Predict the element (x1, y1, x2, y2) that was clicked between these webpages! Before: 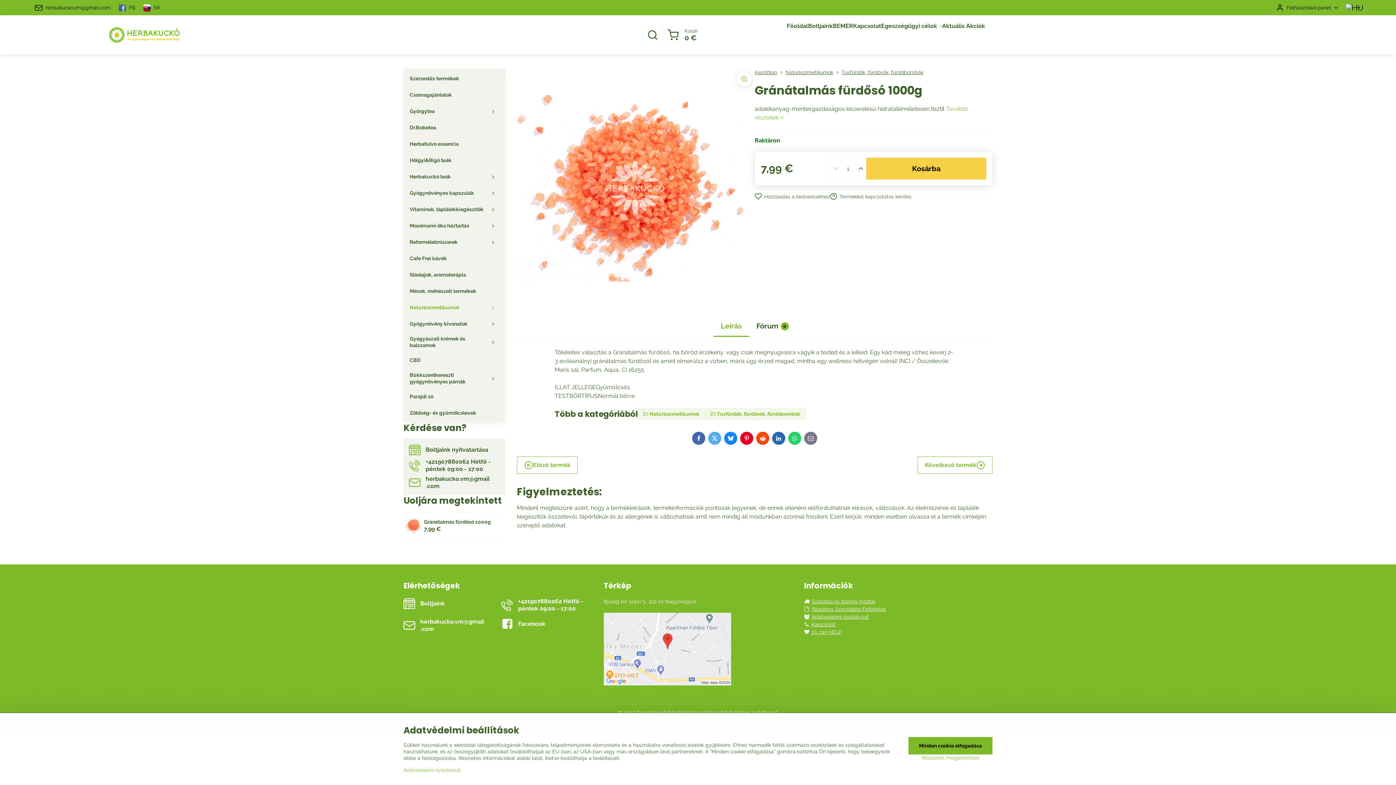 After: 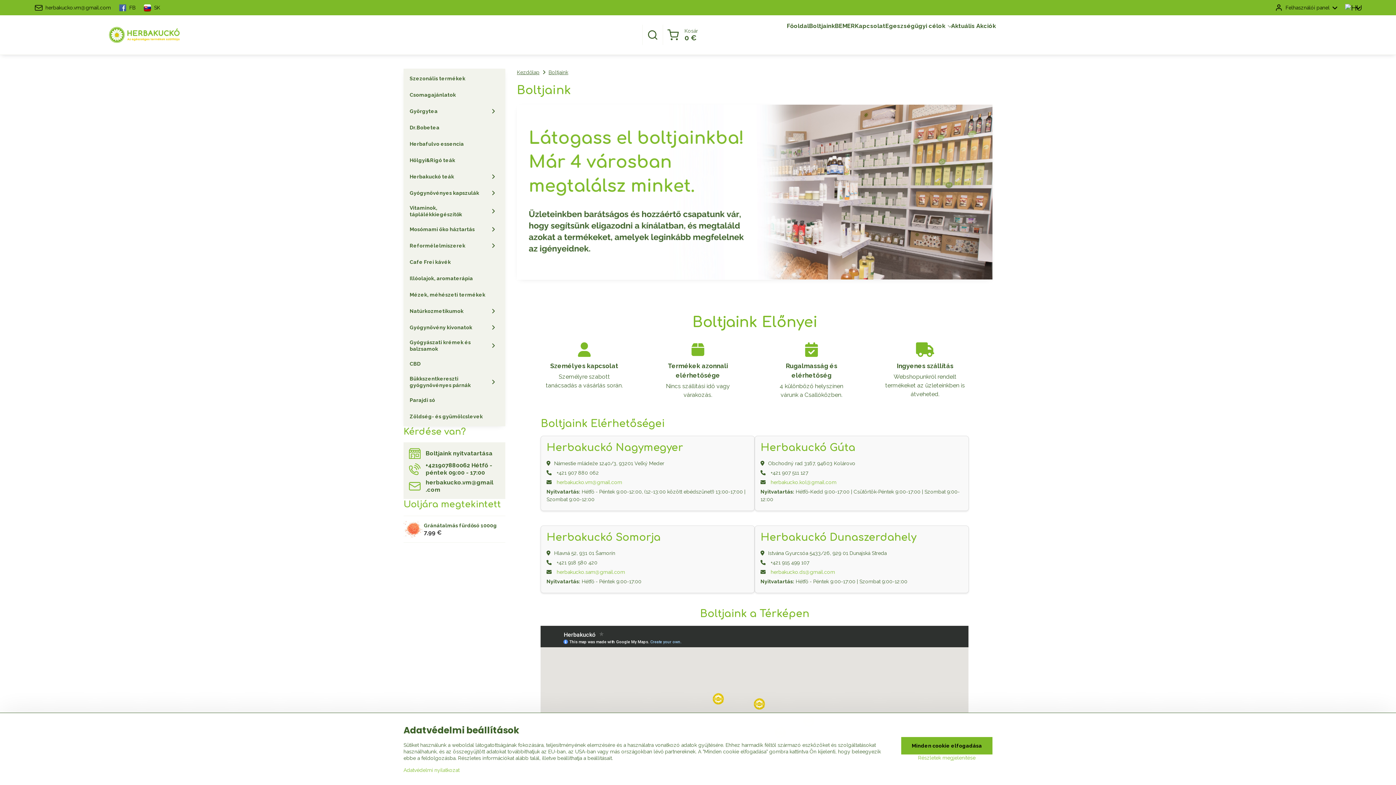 Action: bbox: (808, 15, 832, 37) label: Boltjaink